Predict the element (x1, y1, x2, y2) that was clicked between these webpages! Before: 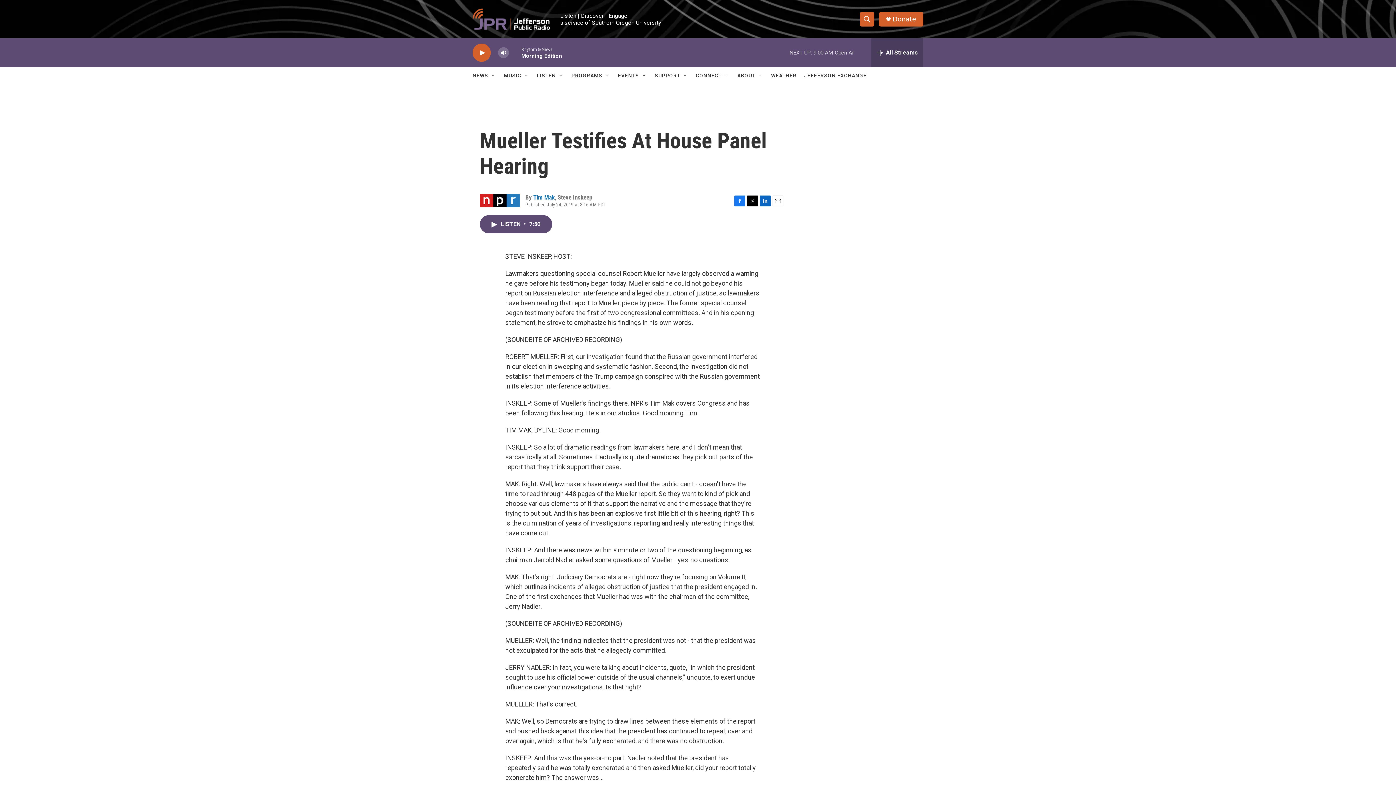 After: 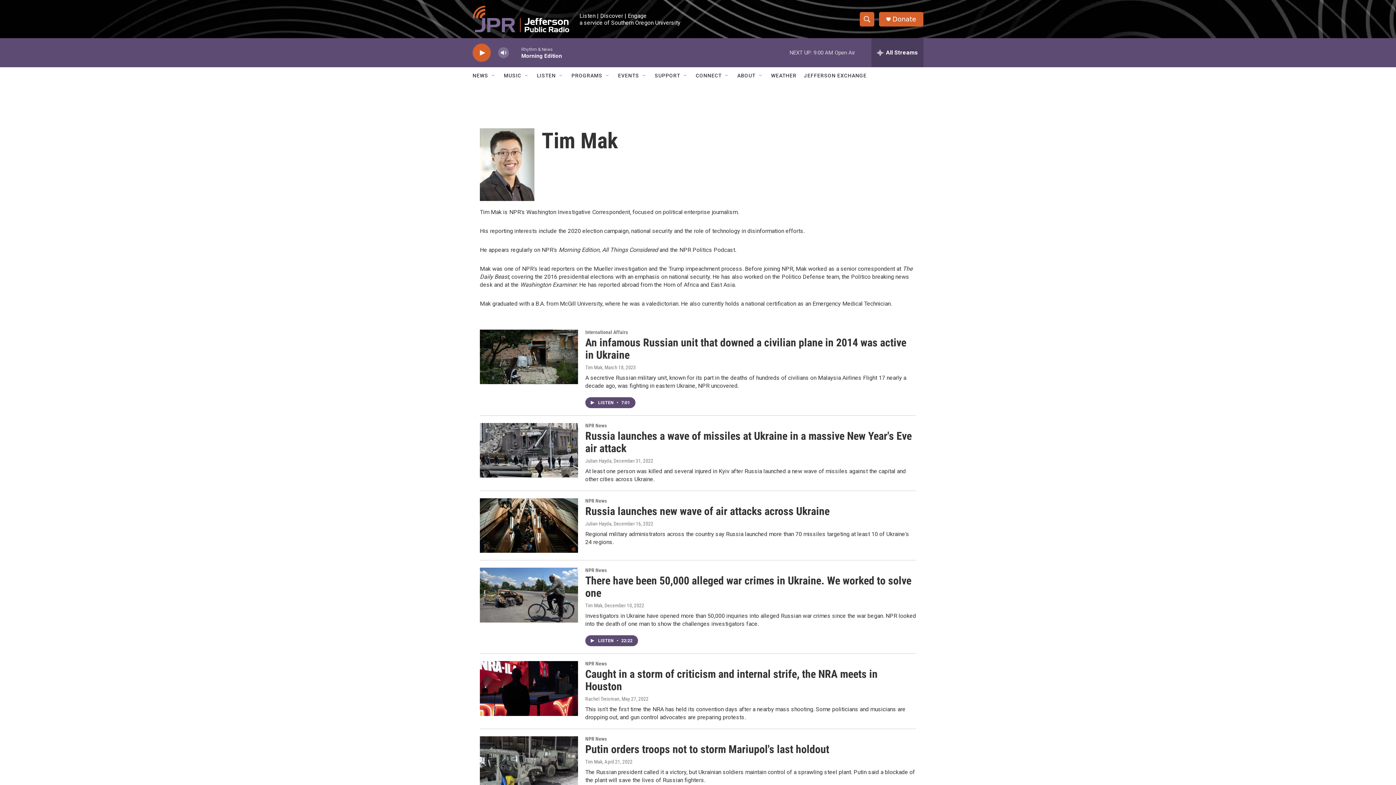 Action: bbox: (533, 193, 554, 201) label: Tim Mak